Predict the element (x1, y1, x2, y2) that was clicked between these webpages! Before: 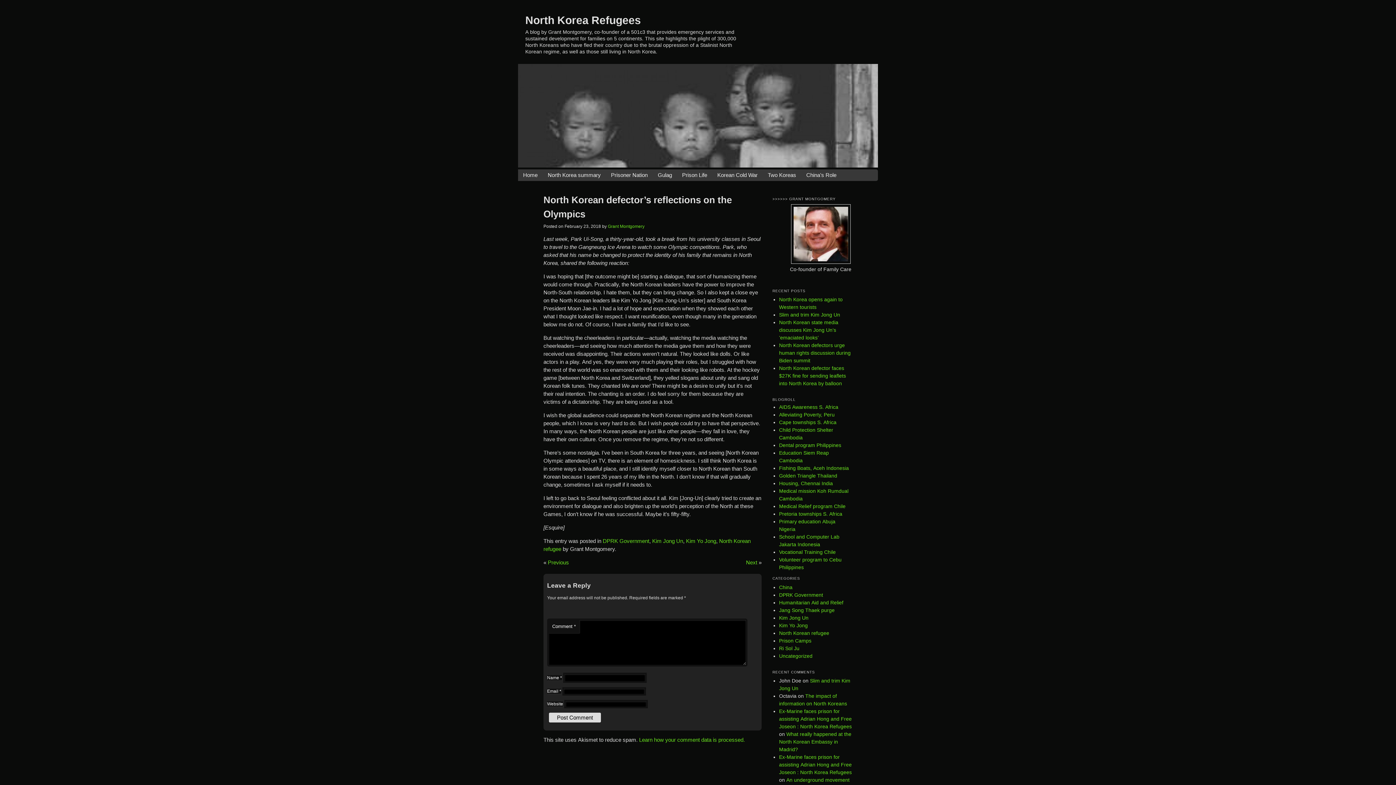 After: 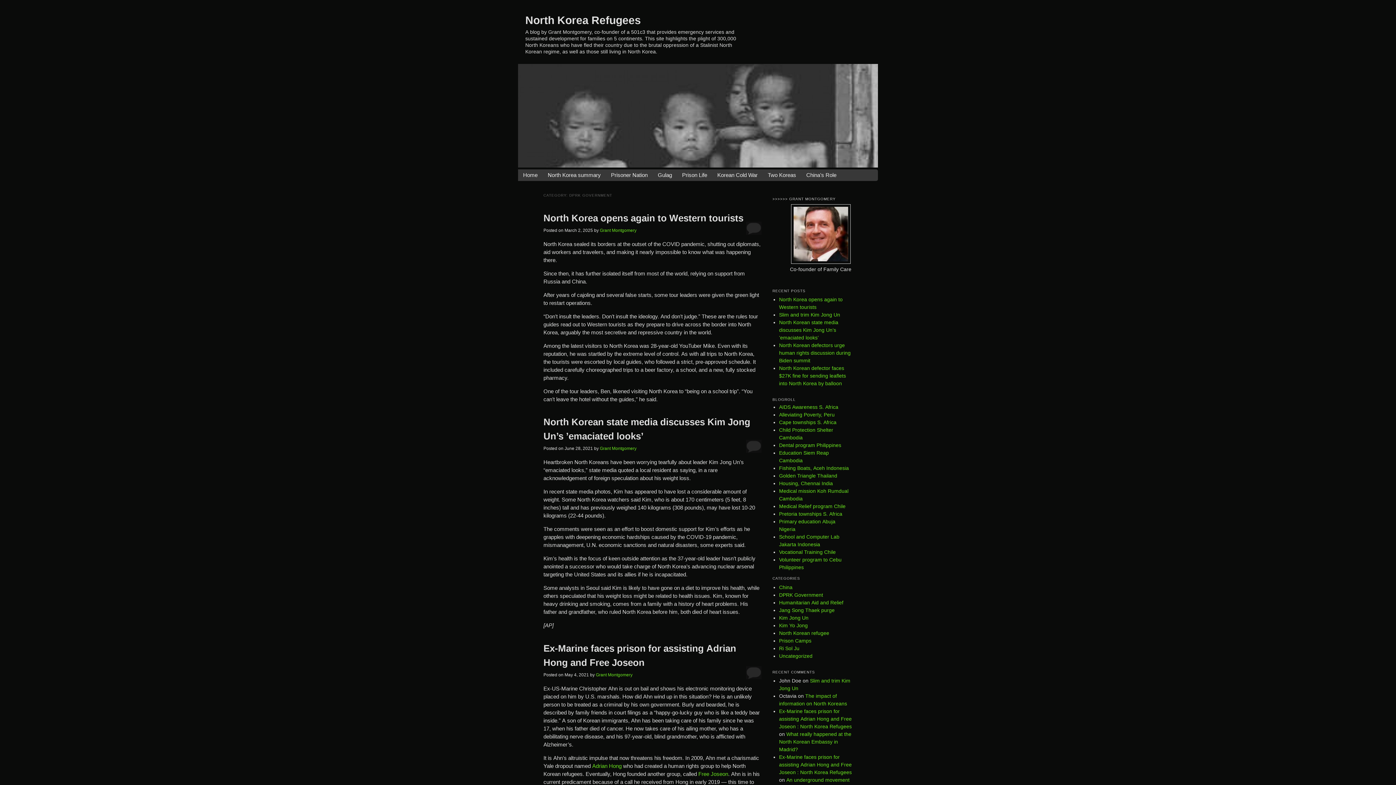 Action: bbox: (779, 592, 823, 598) label: DPRK Government